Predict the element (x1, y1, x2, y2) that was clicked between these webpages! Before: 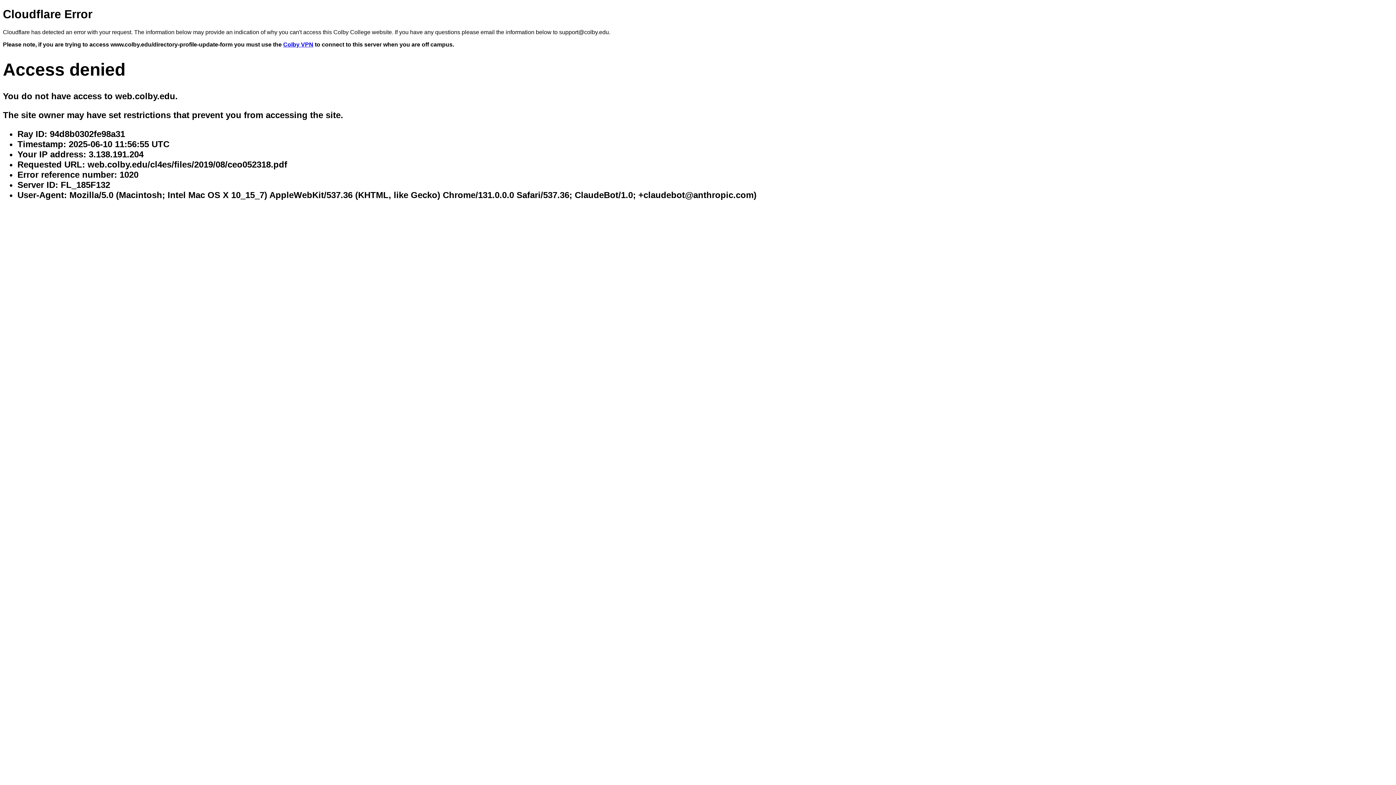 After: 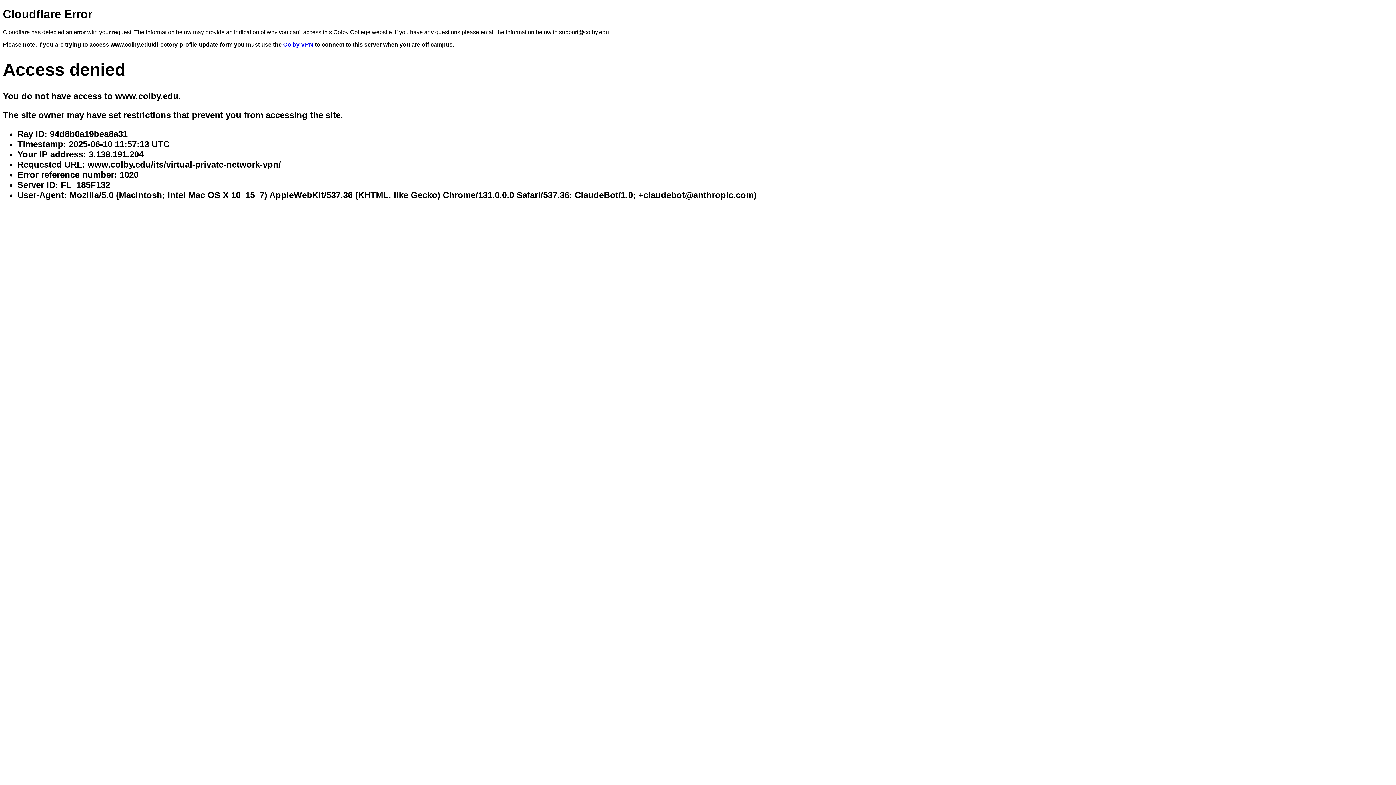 Action: label: Colby VPN bbox: (283, 41, 313, 47)